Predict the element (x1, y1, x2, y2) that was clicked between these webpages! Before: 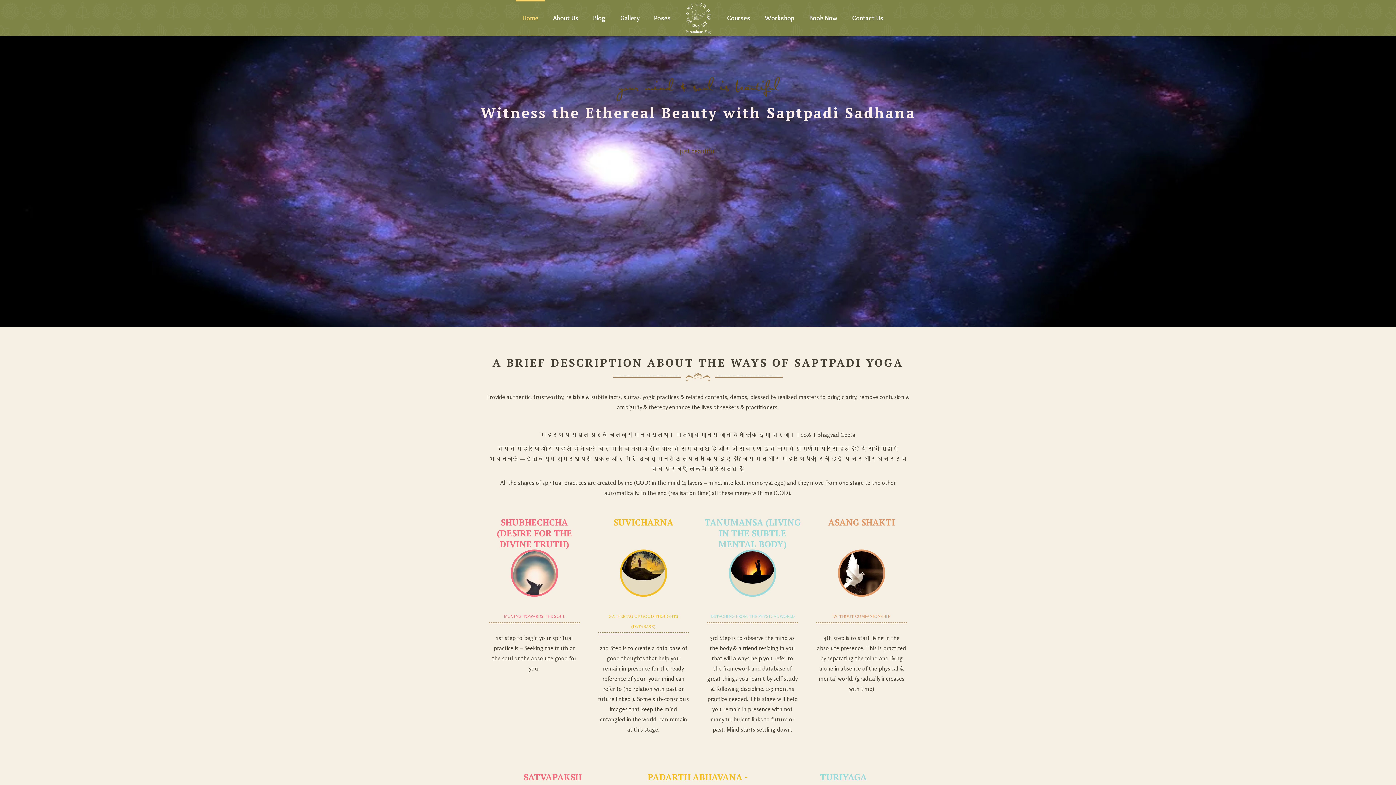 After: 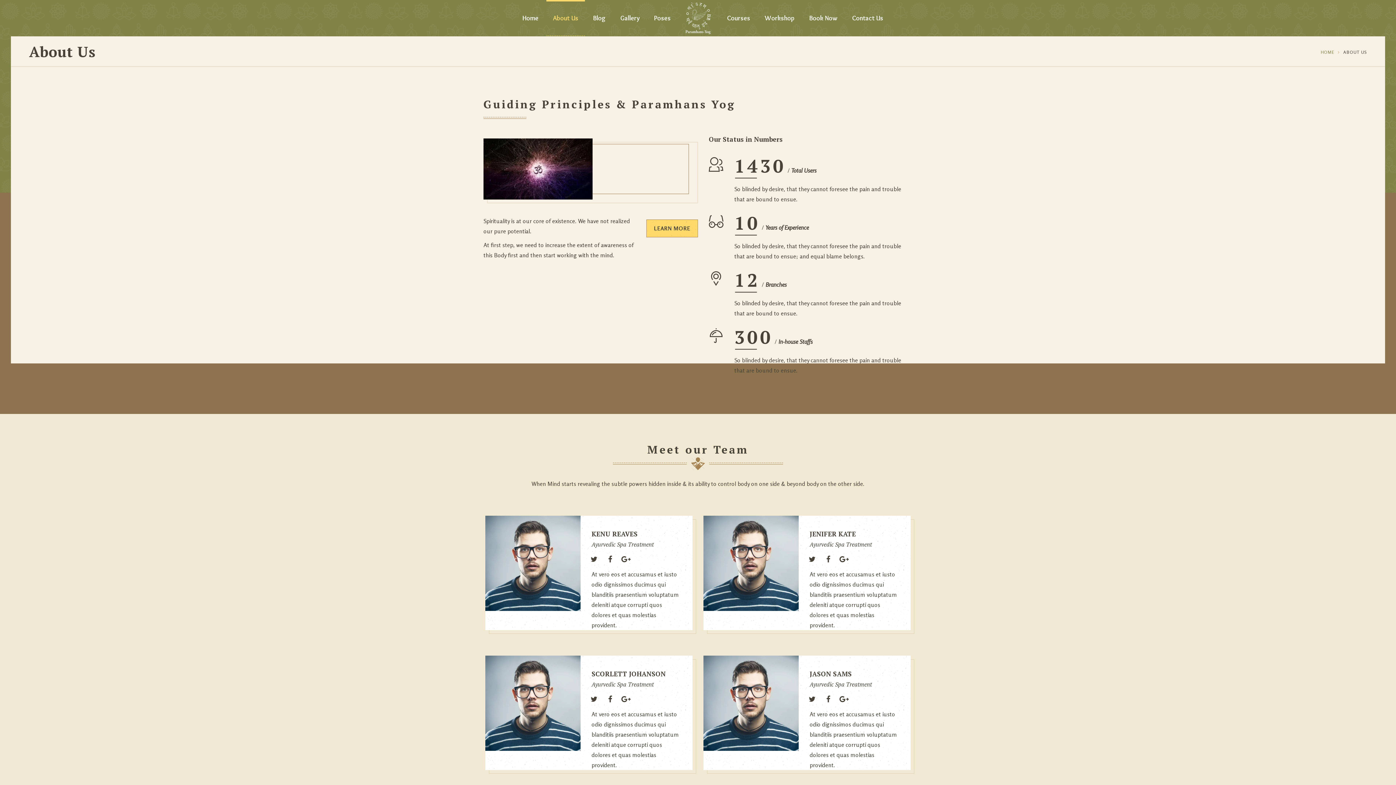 Action: label: About Us bbox: (546, 0, 585, 36)